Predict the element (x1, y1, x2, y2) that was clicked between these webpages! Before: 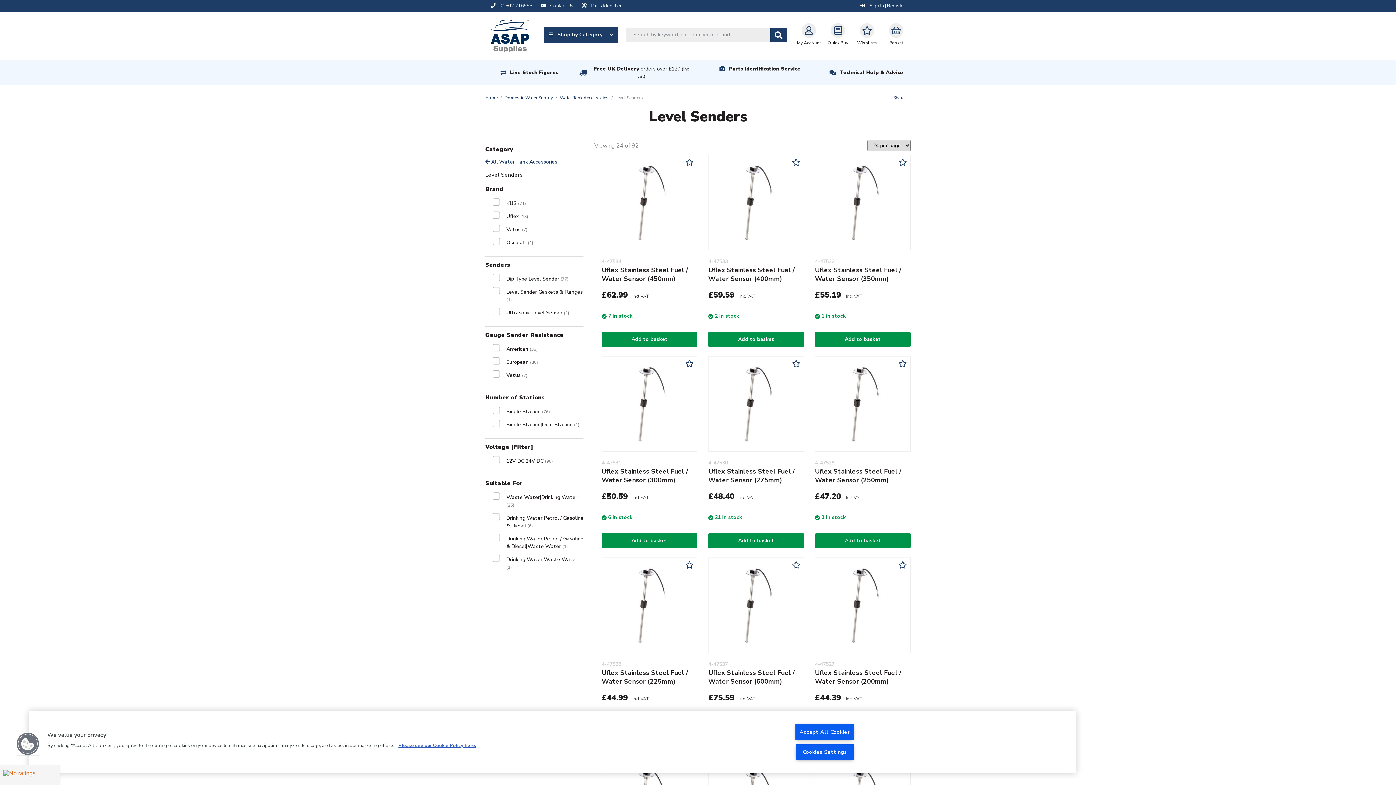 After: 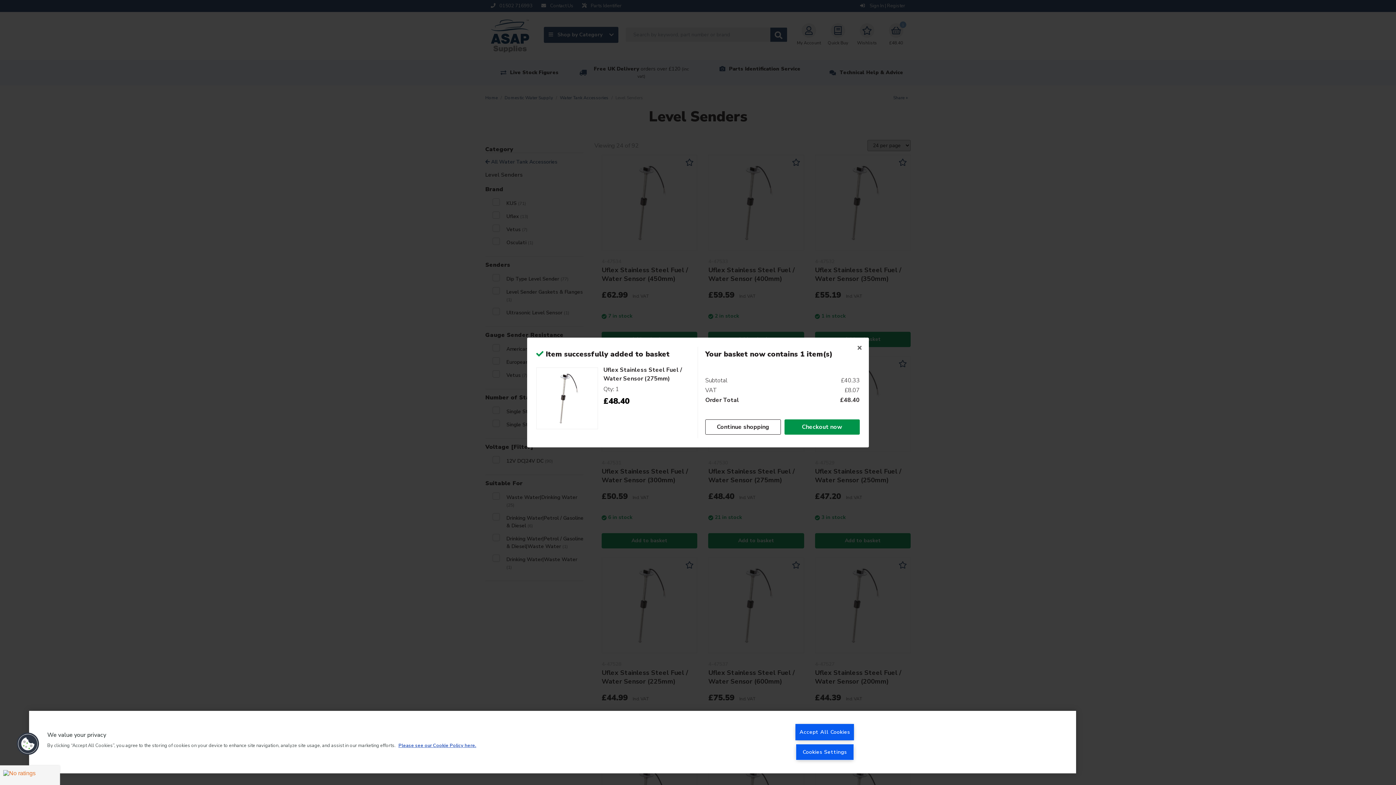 Action: label: Add to basket bbox: (708, 521, 804, 537)